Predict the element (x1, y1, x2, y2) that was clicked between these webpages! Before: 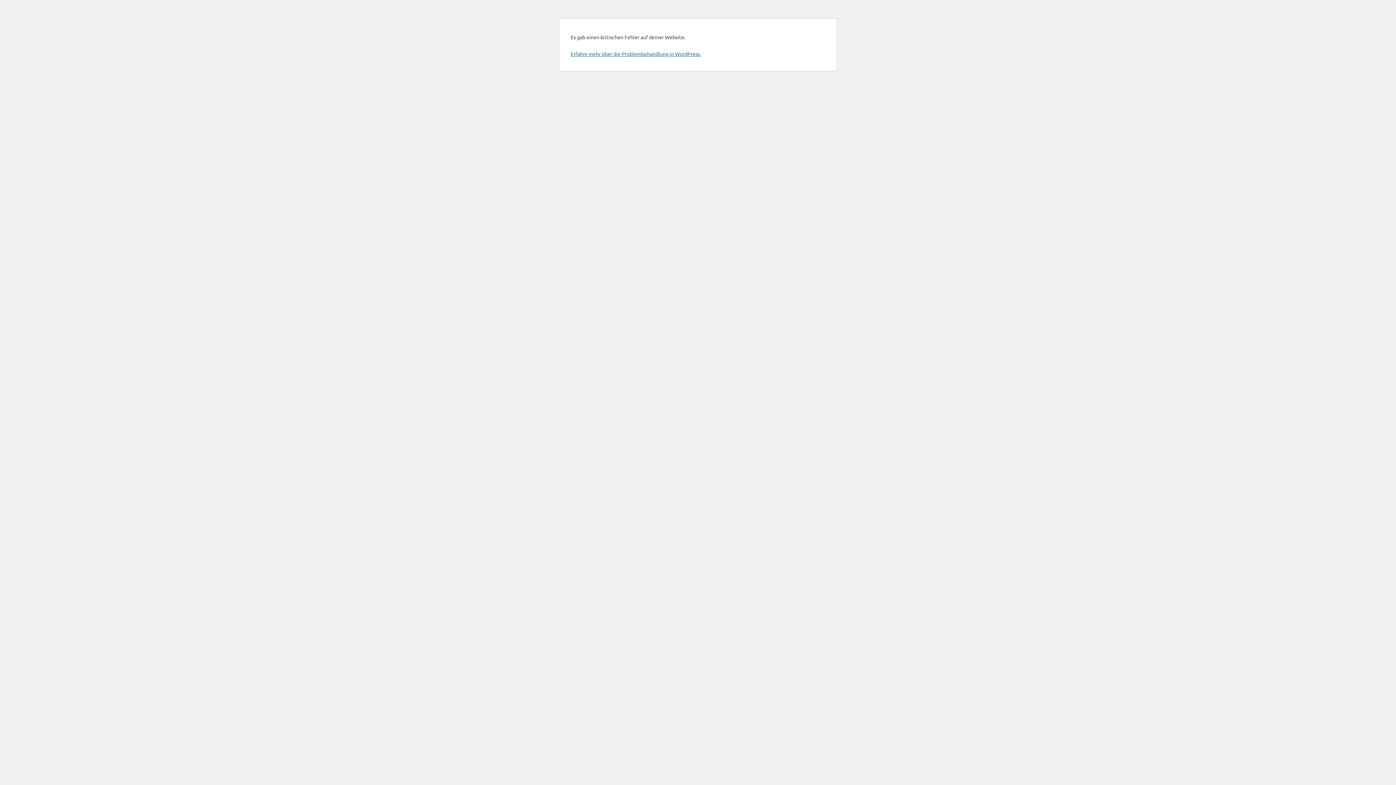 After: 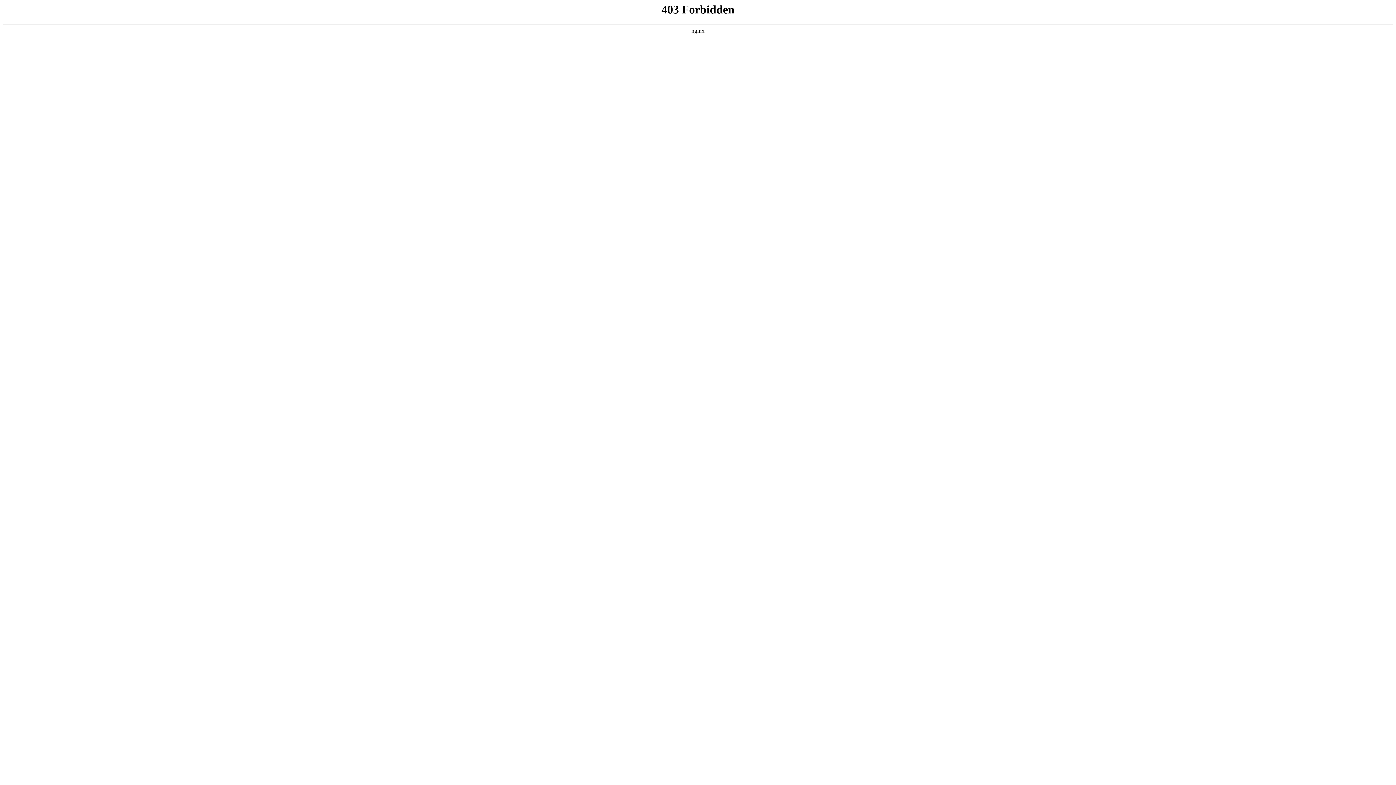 Action: label: Erfahre mehr über die Problembehandlung in WordPress. bbox: (570, 50, 701, 57)